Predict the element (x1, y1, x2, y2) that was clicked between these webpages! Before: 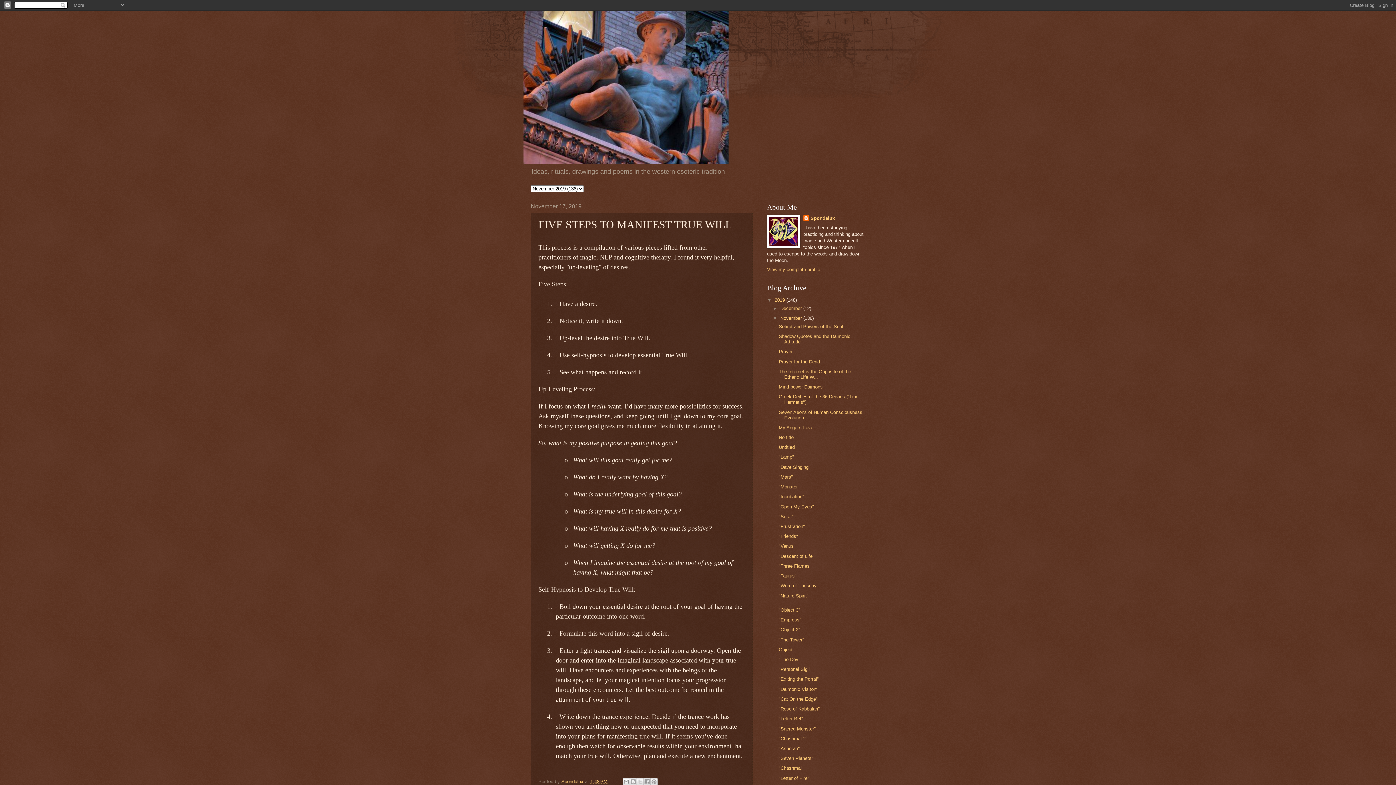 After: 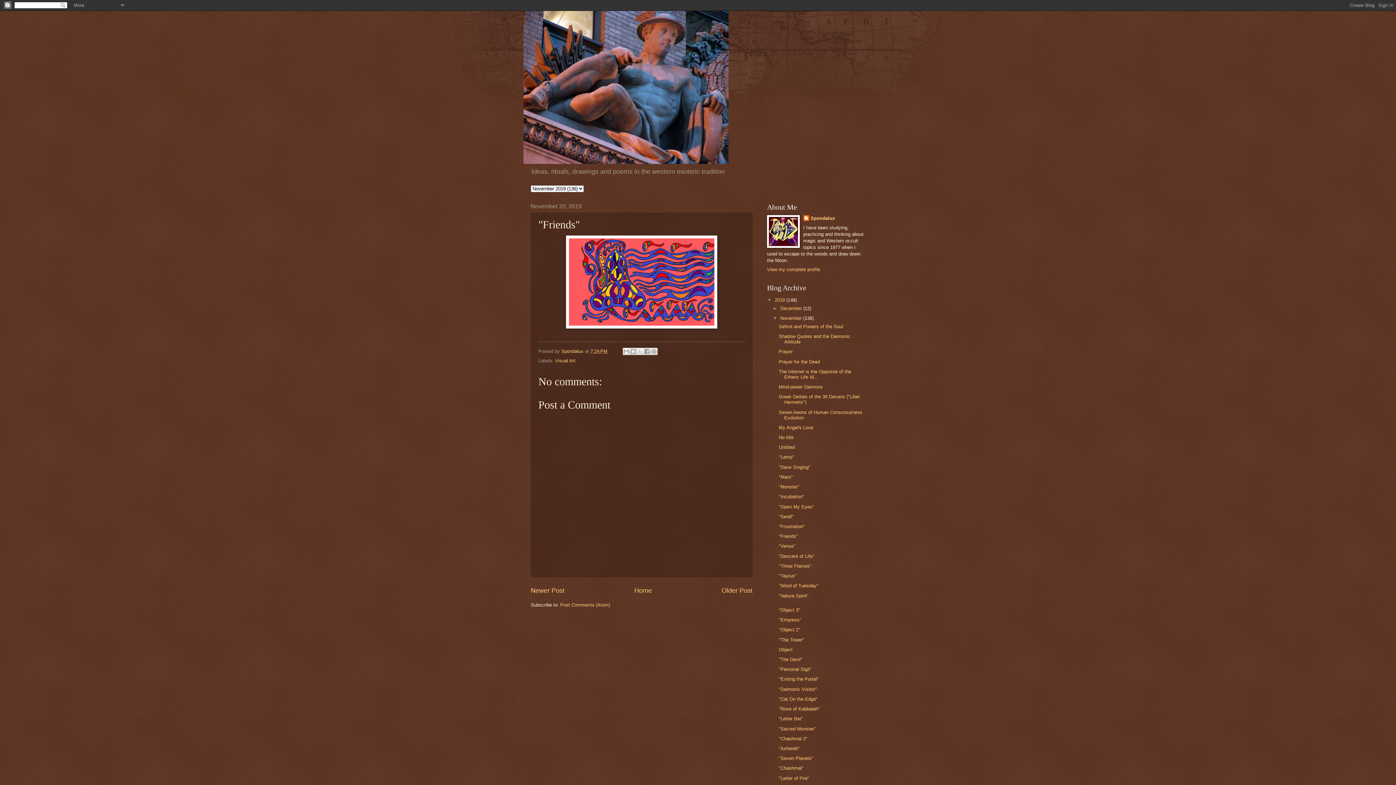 Action: bbox: (778, 533, 798, 539) label: "Friends"